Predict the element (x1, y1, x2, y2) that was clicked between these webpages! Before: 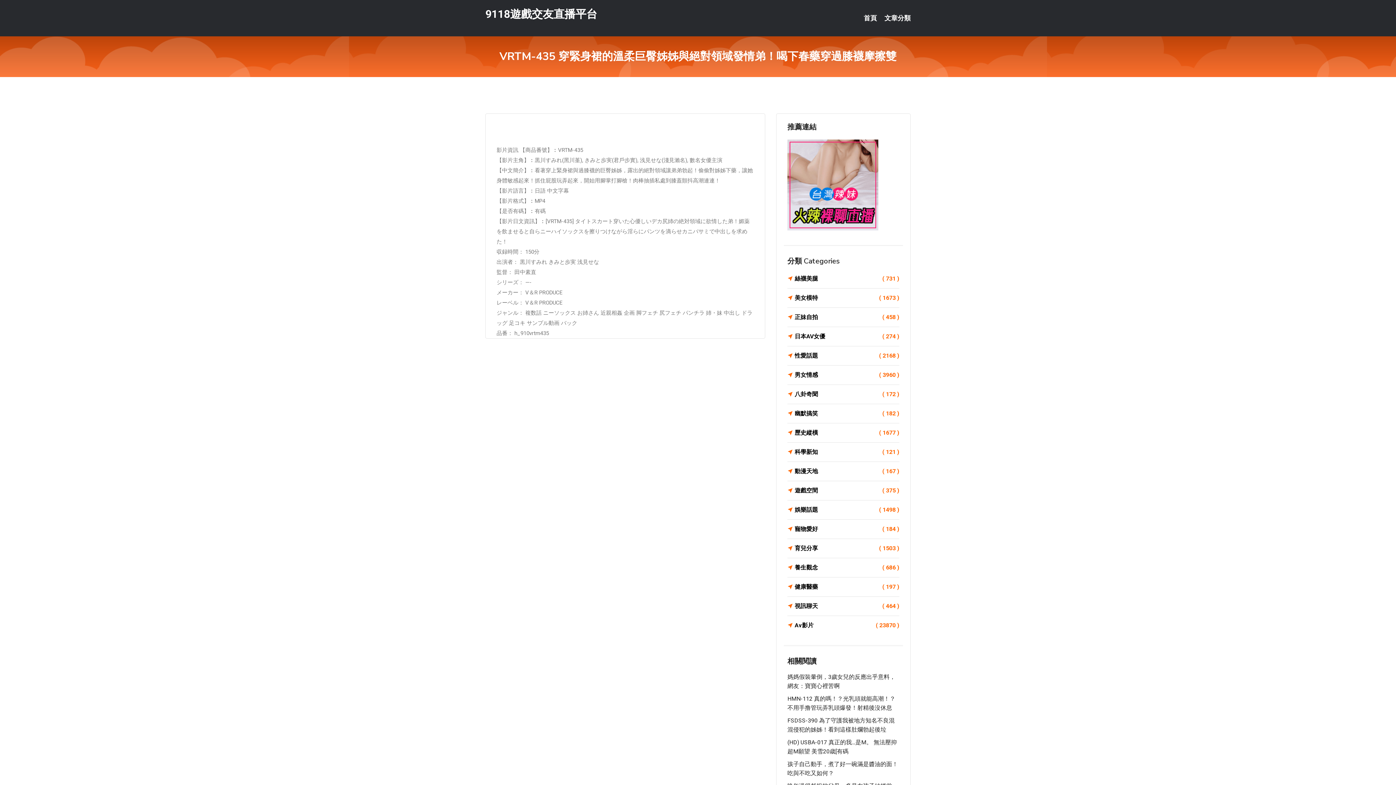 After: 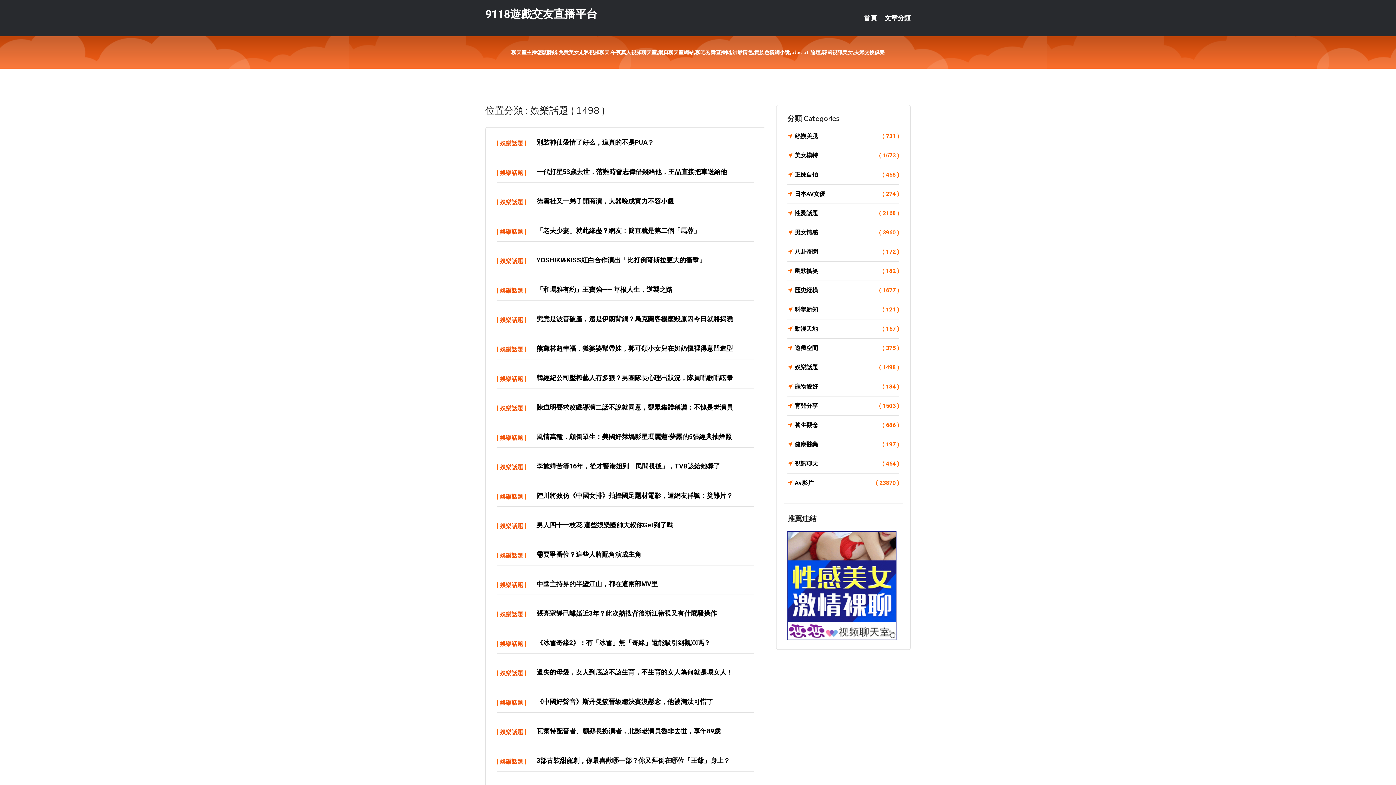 Action: bbox: (787, 505, 899, 515) label: 娛樂話題
( 1498 )